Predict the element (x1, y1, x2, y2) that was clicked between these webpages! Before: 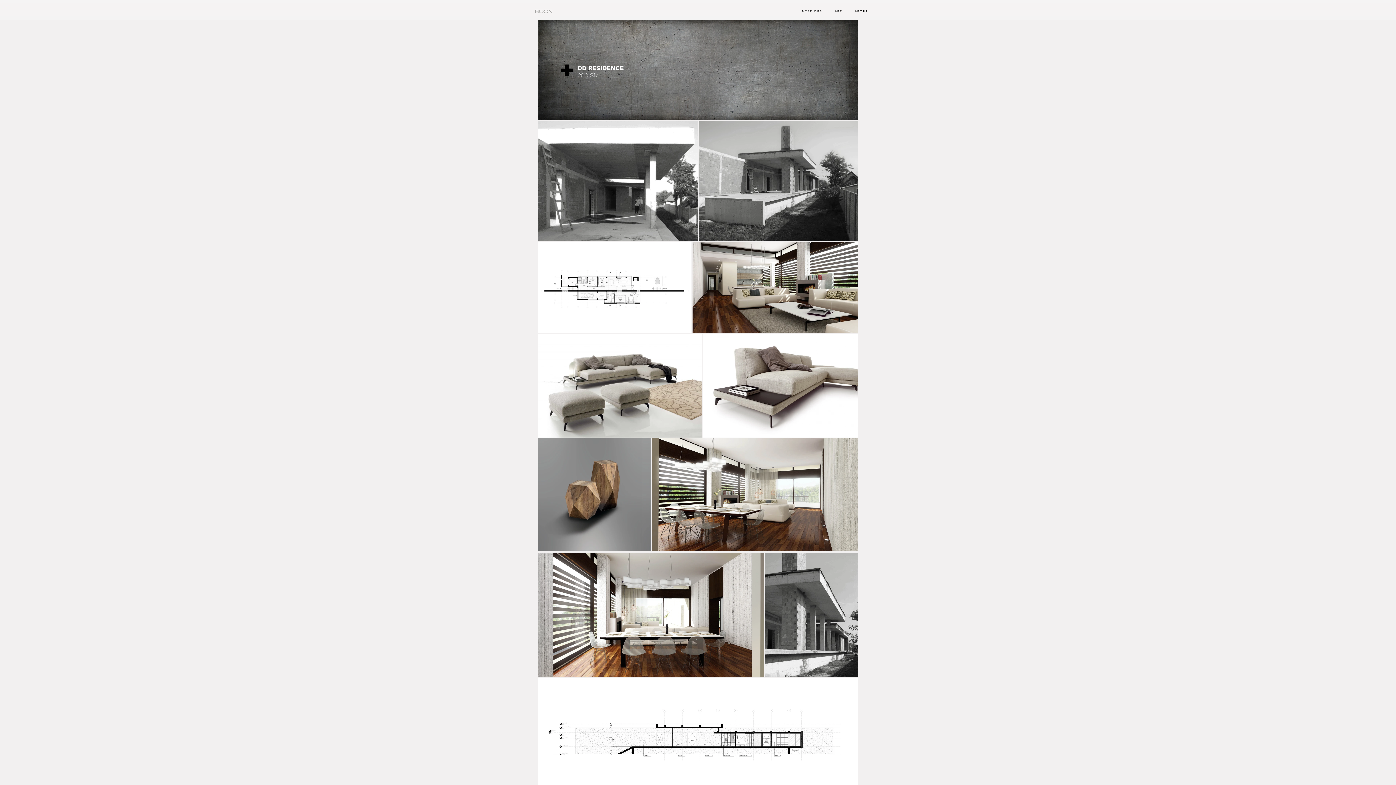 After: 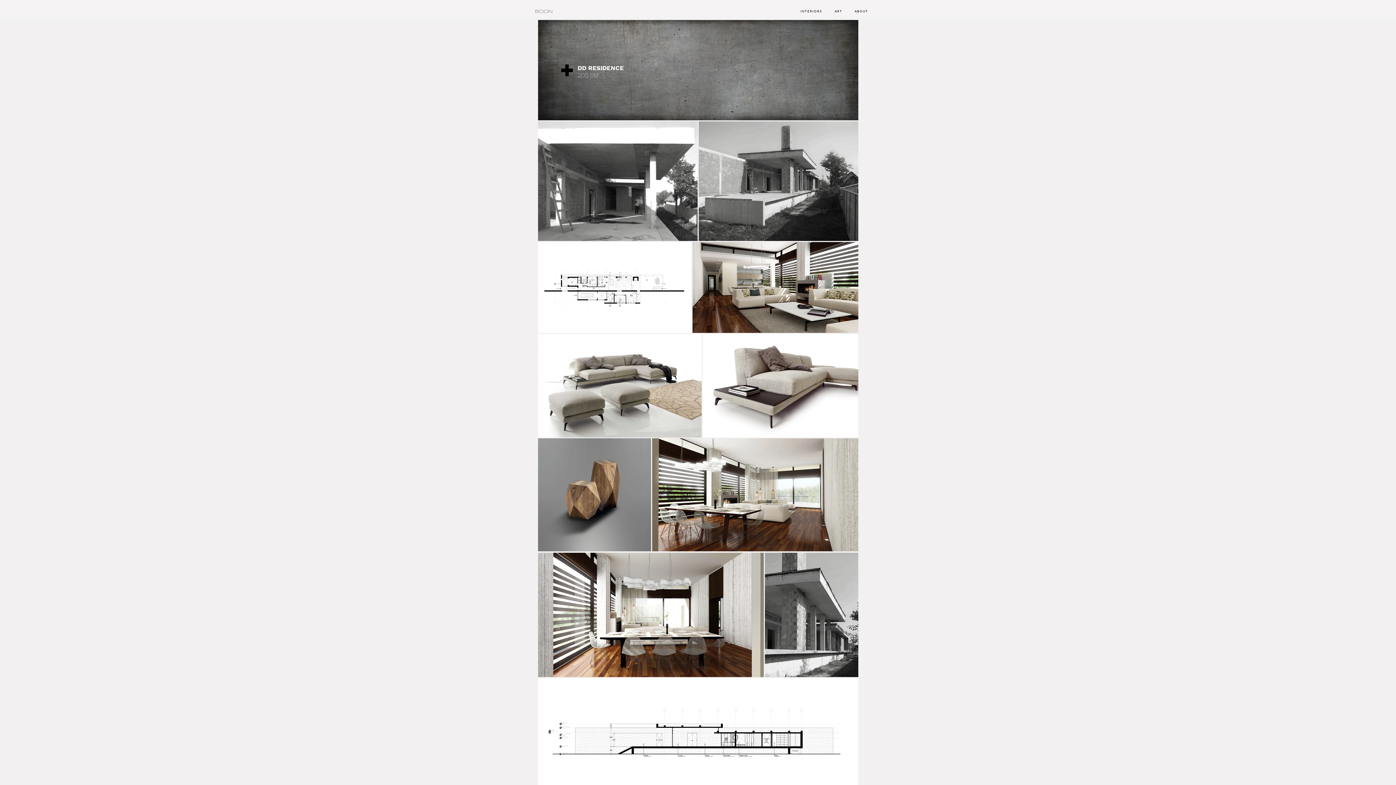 Action: label: A R T bbox: (829, 8, 849, 14)